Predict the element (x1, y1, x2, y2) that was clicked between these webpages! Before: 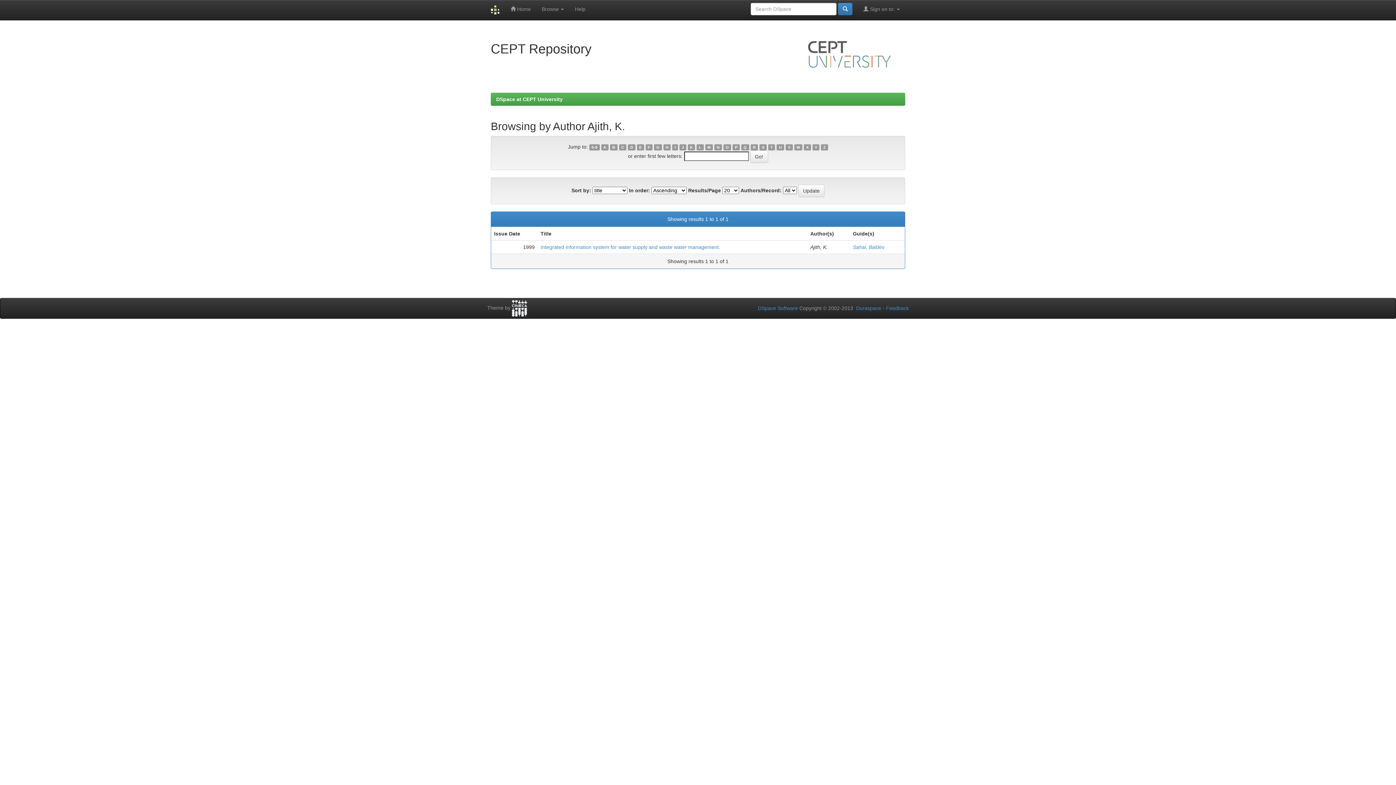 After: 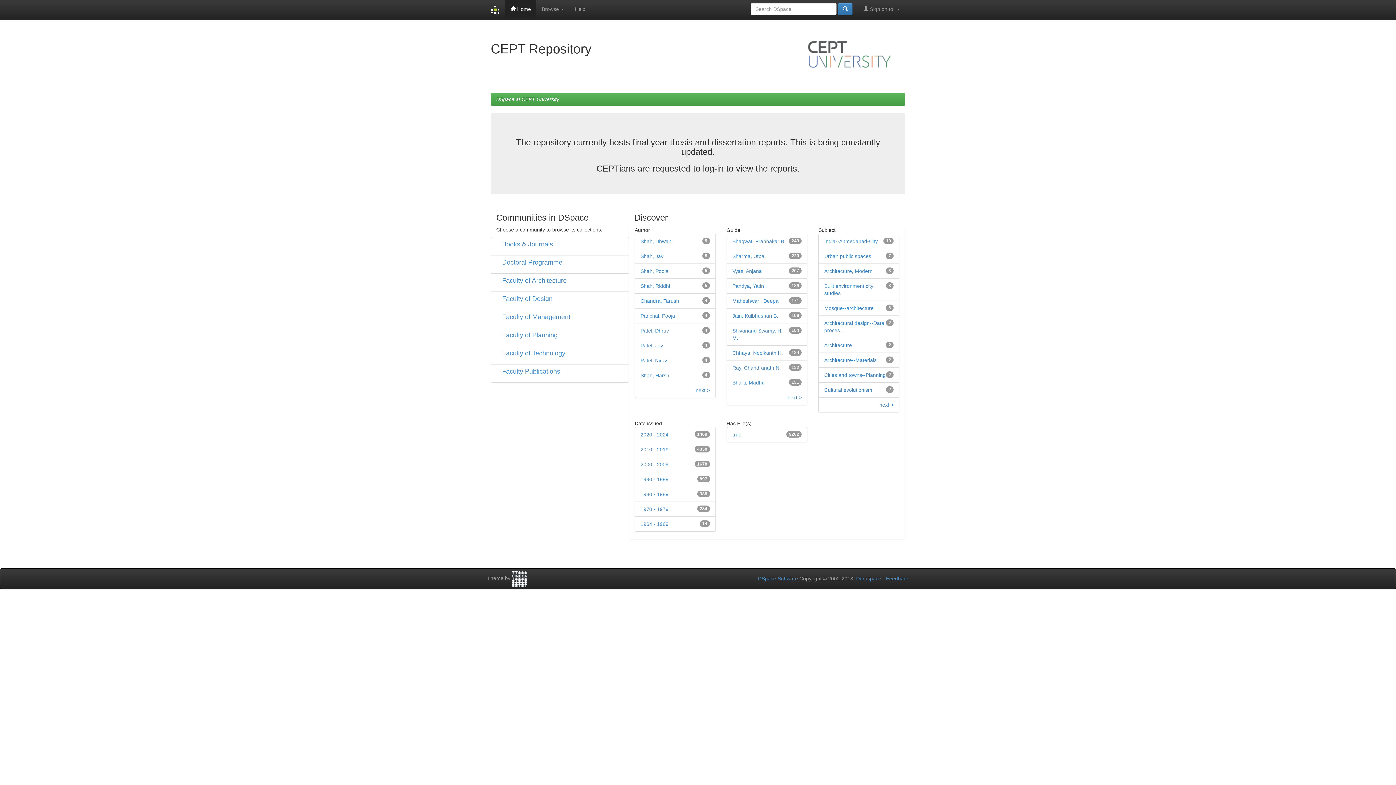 Action: label:  Home bbox: (505, 0, 536, 18)